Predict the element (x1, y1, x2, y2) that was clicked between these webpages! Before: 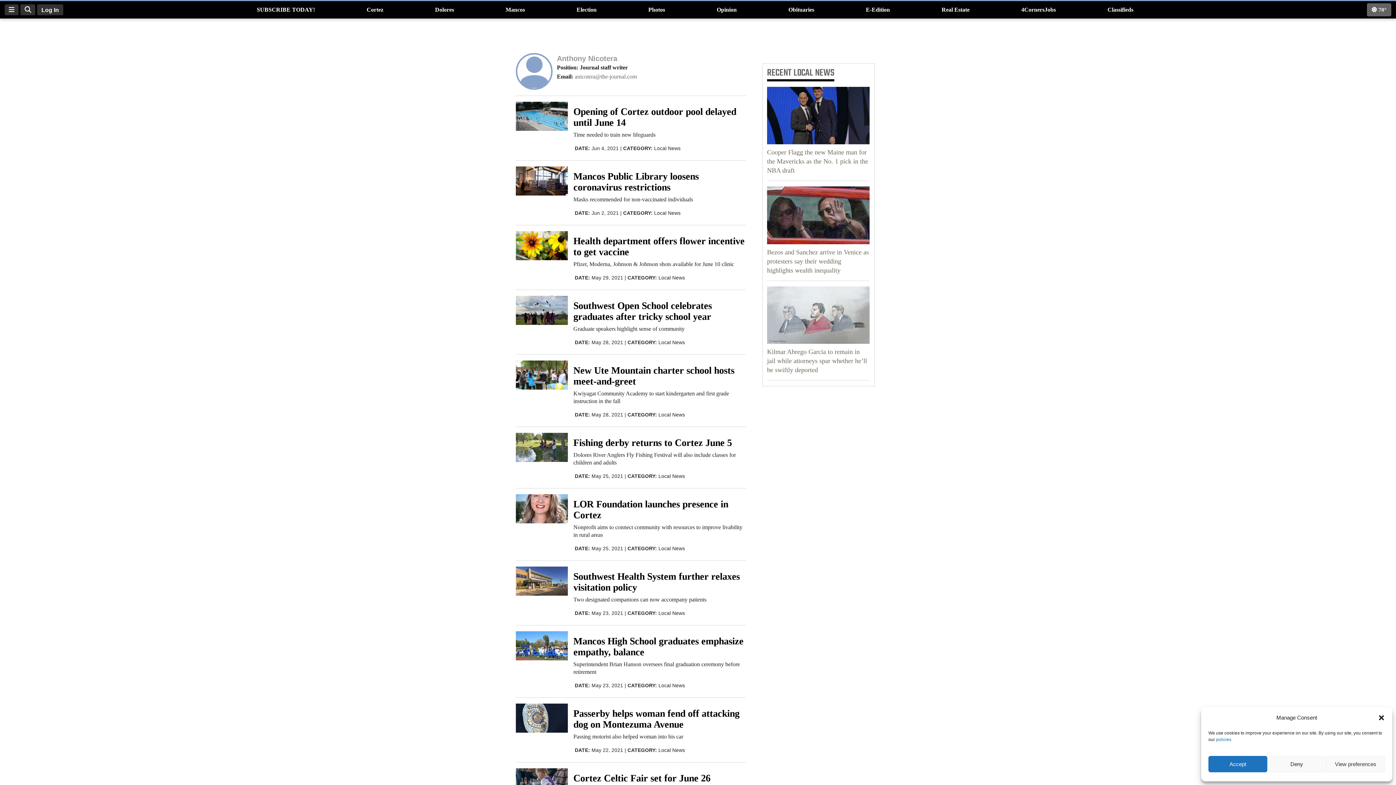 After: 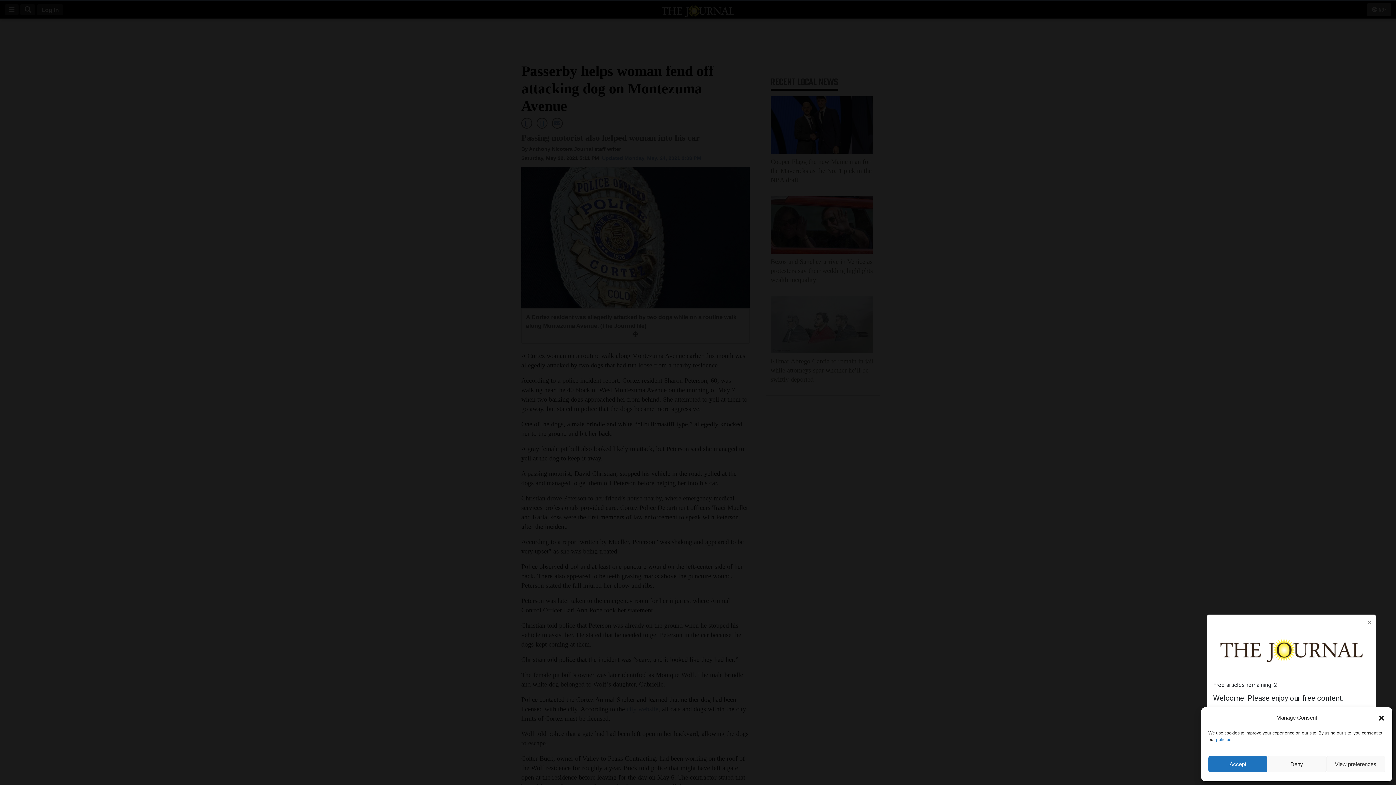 Action: bbox: (573, 708, 739, 730) label: Passerby helps woman fend off attacking dog on Montezuma Avenue